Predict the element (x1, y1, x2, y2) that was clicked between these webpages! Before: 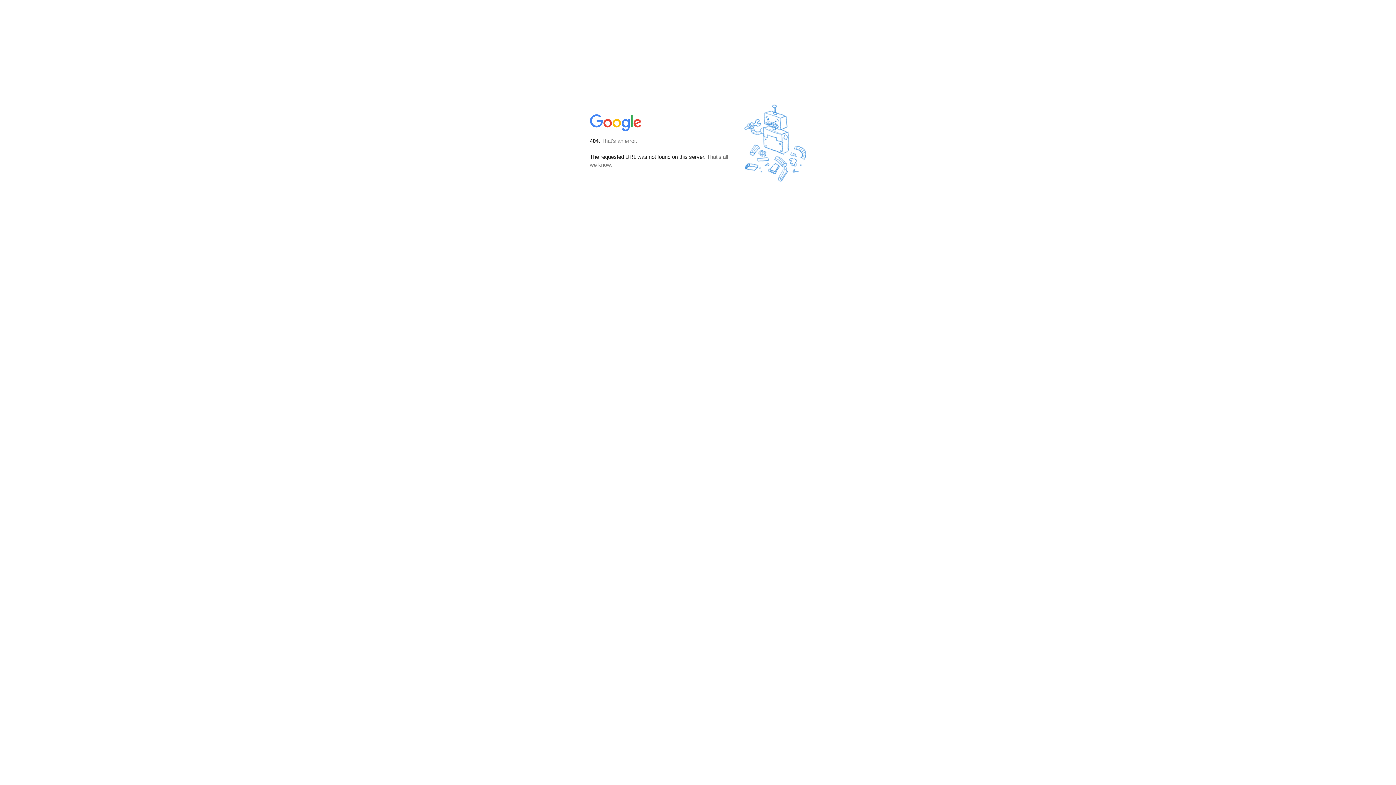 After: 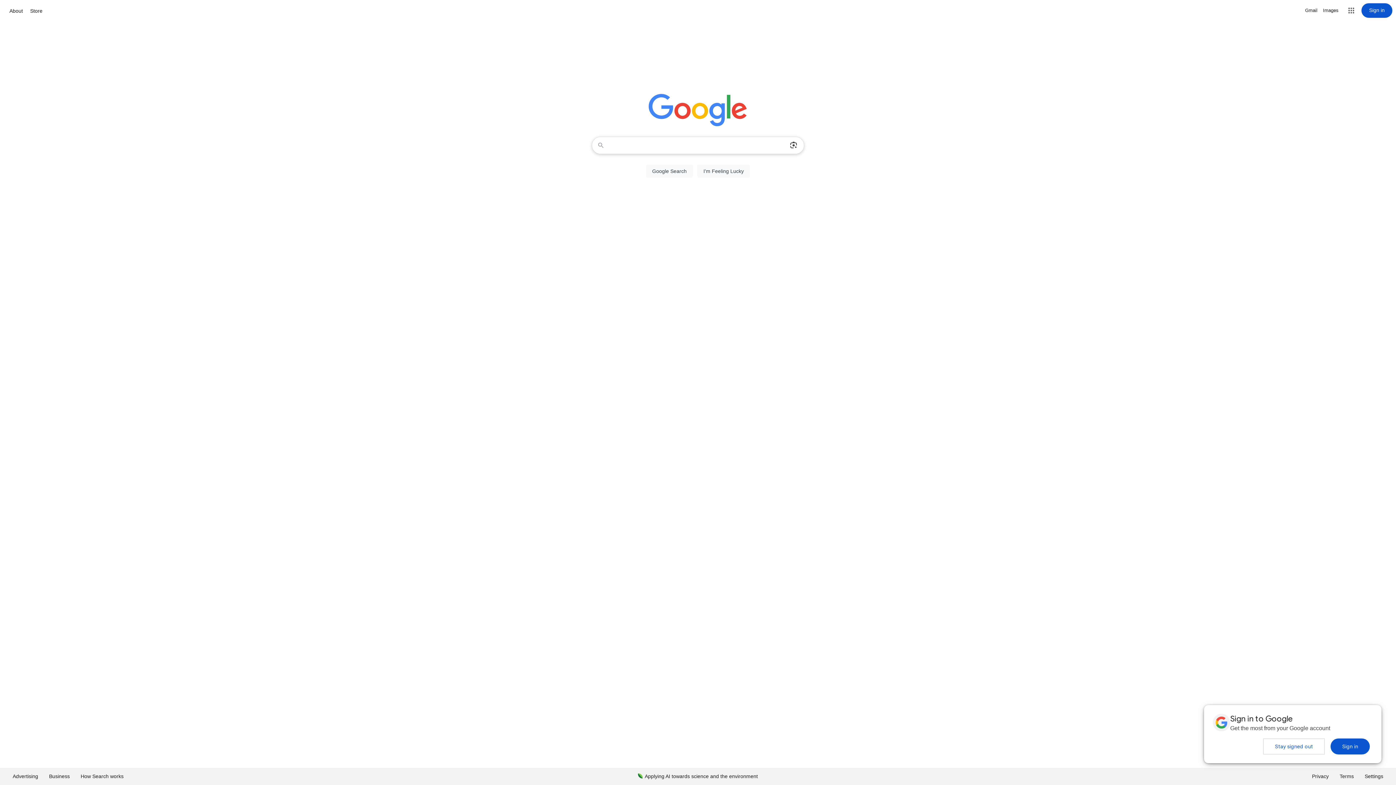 Action: bbox: (590, 127, 642, 134)